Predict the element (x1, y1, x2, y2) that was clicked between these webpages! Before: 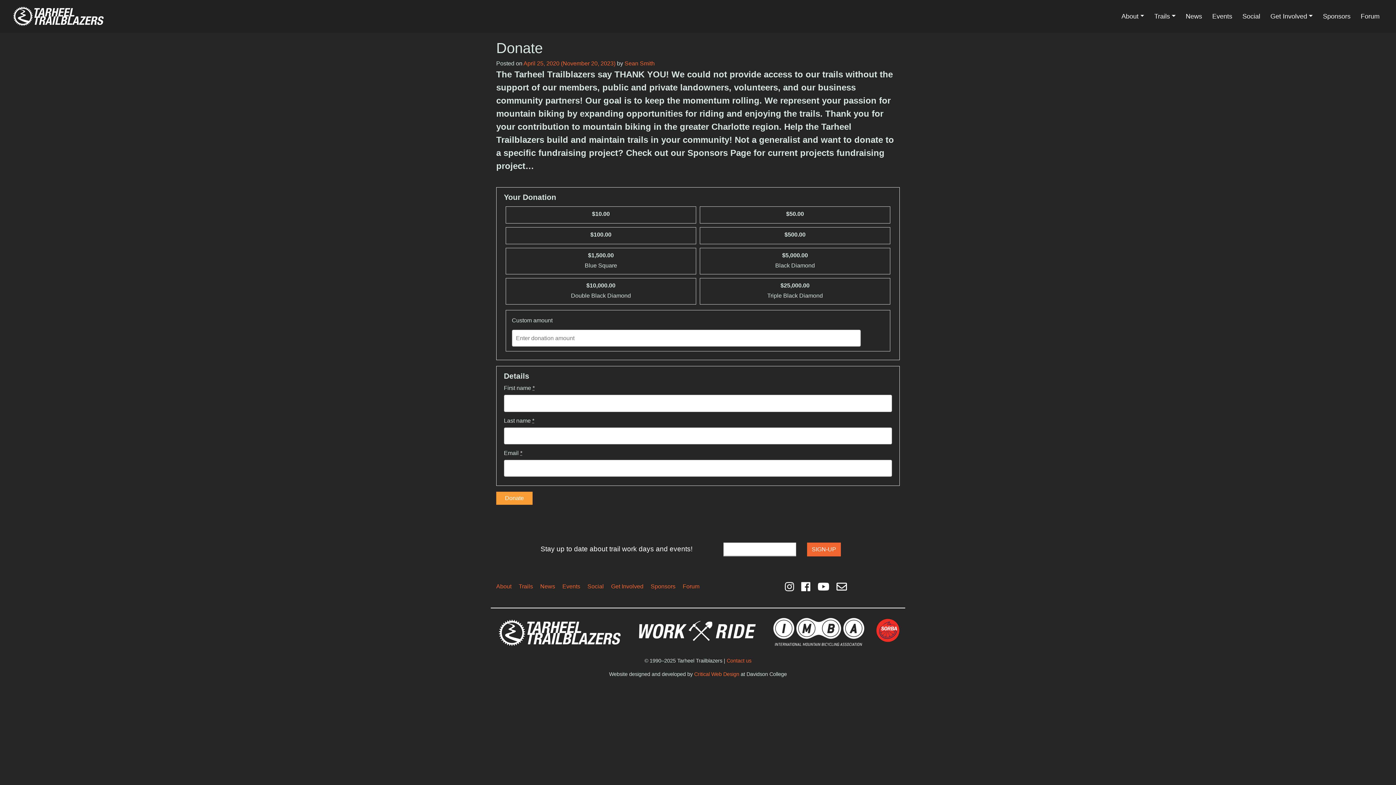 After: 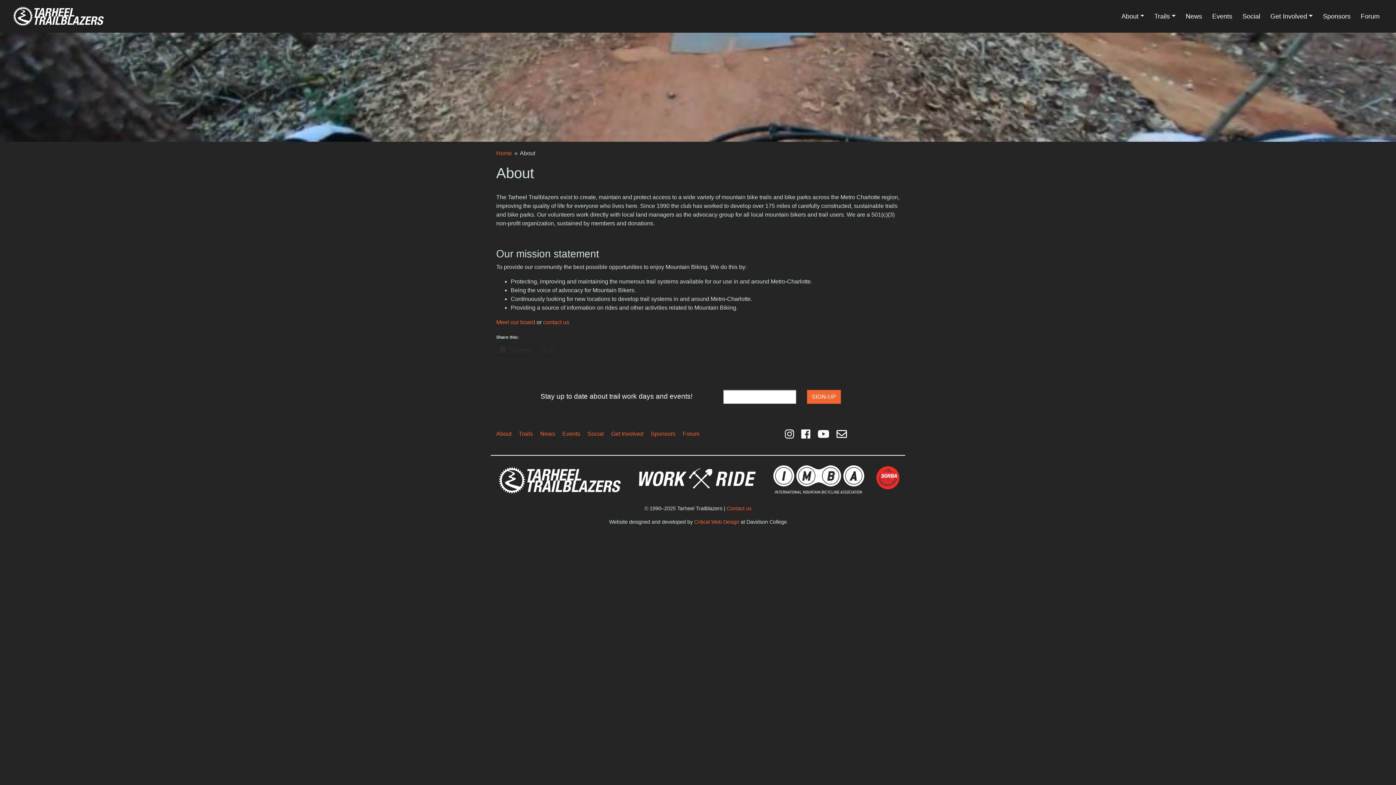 Action: label: About bbox: (1118, 9, 1147, 23)